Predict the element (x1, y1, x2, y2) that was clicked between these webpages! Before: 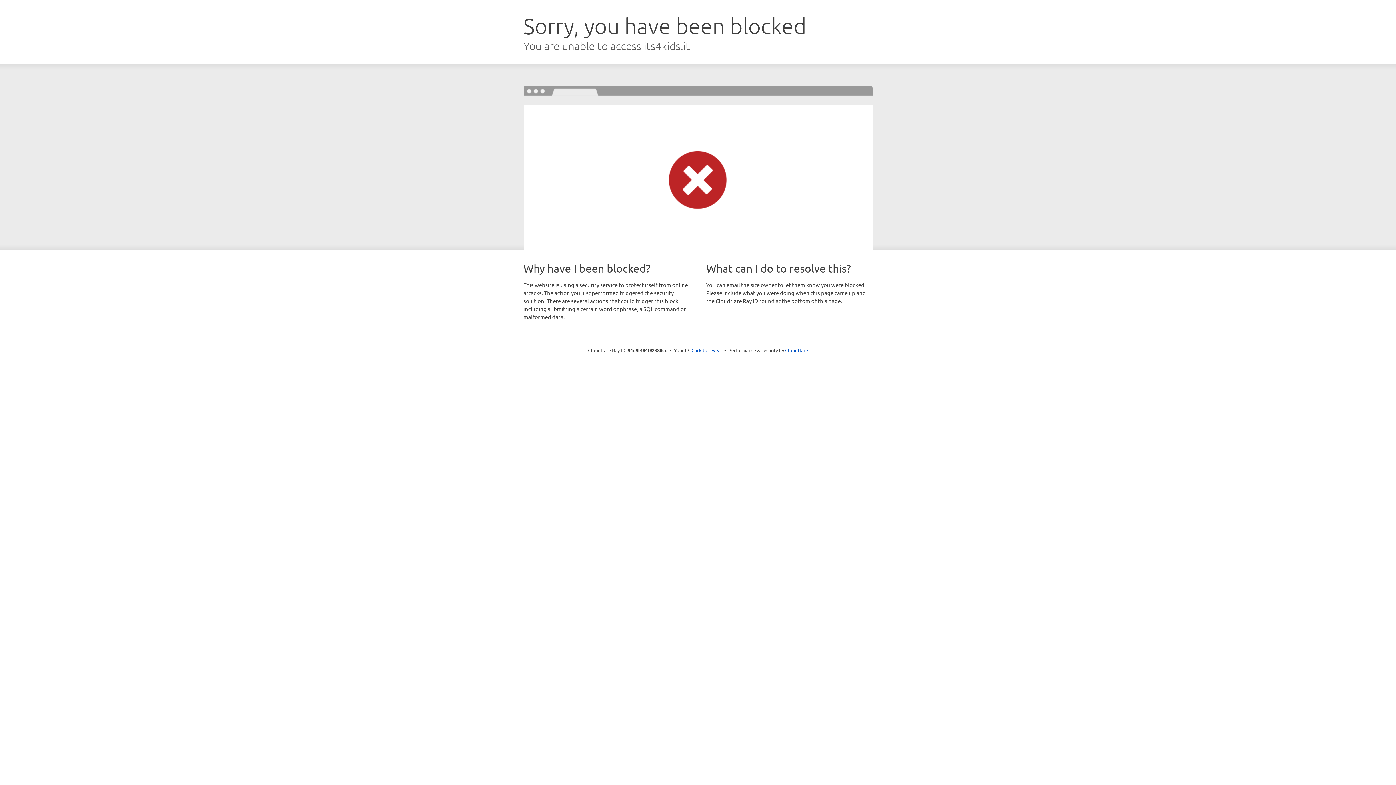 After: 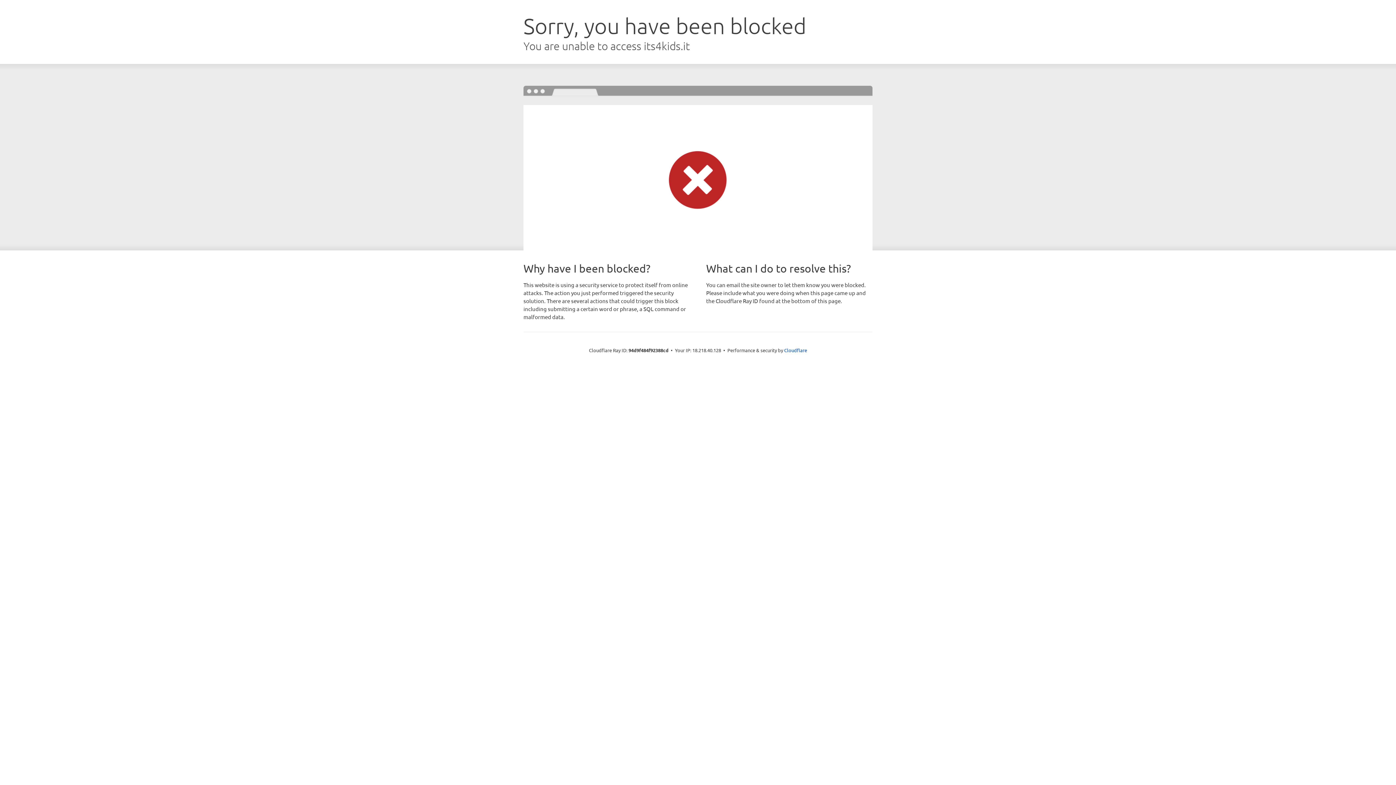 Action: label: Click to reveal bbox: (691, 346, 722, 353)